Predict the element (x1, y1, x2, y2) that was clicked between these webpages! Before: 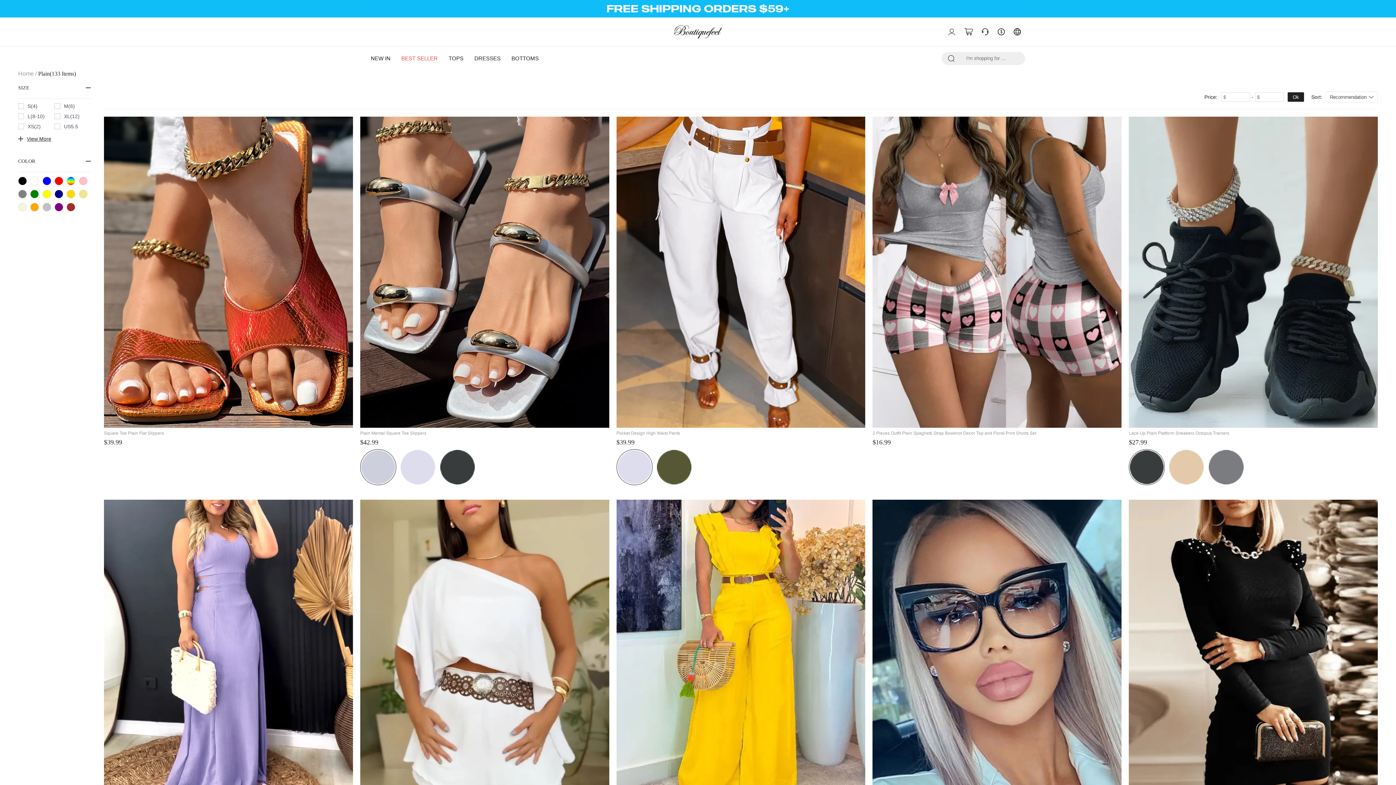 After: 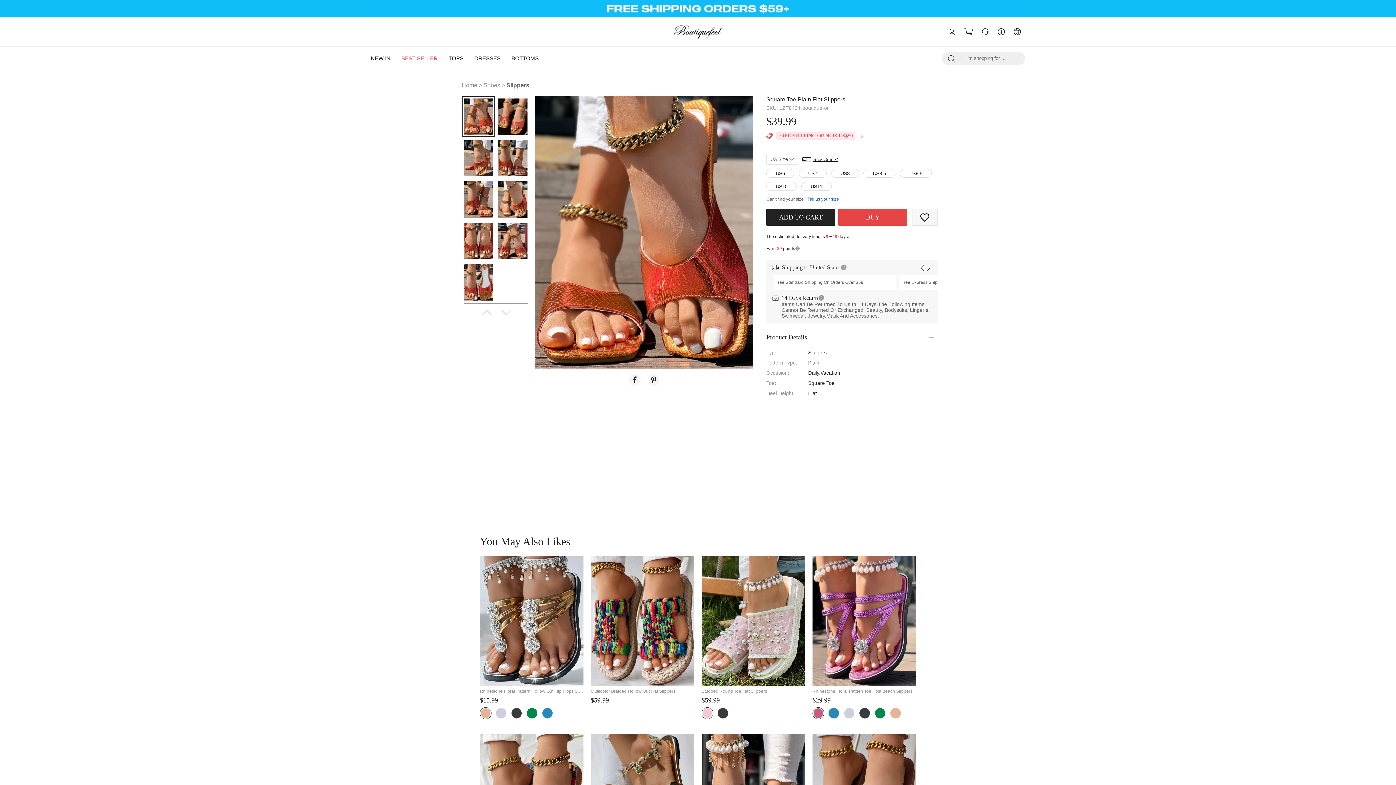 Action: bbox: (104, 116, 353, 427)